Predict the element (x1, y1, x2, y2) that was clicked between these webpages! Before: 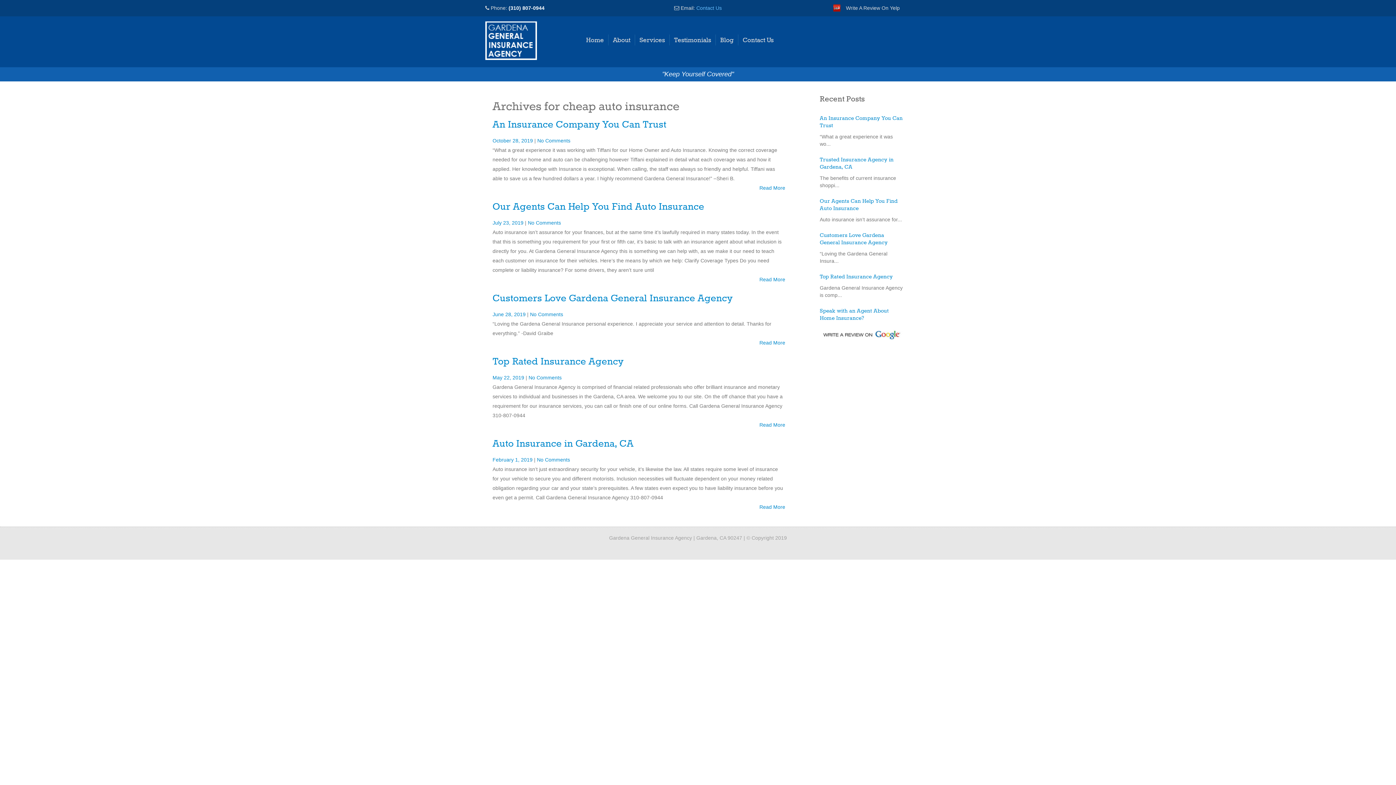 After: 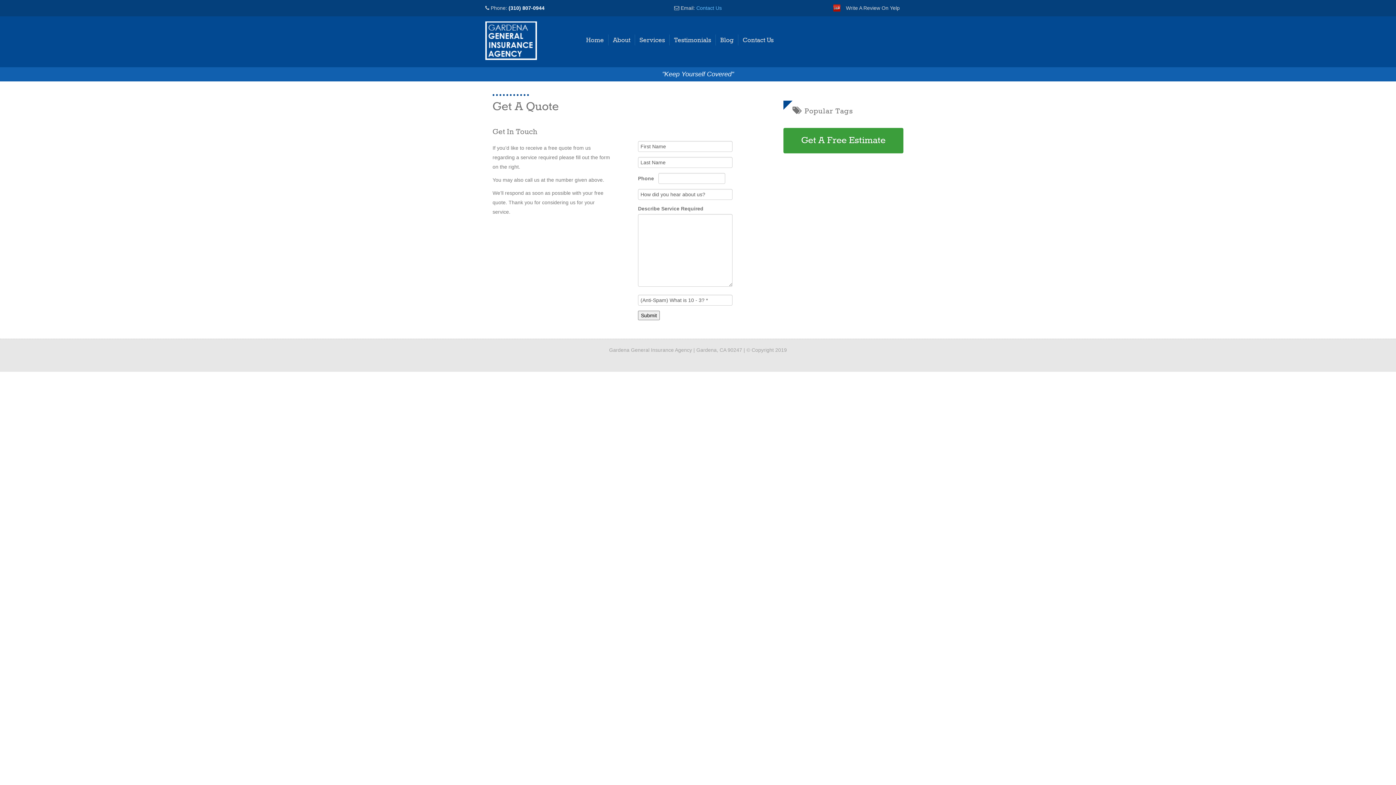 Action: label: Contact Us bbox: (696, 5, 722, 10)